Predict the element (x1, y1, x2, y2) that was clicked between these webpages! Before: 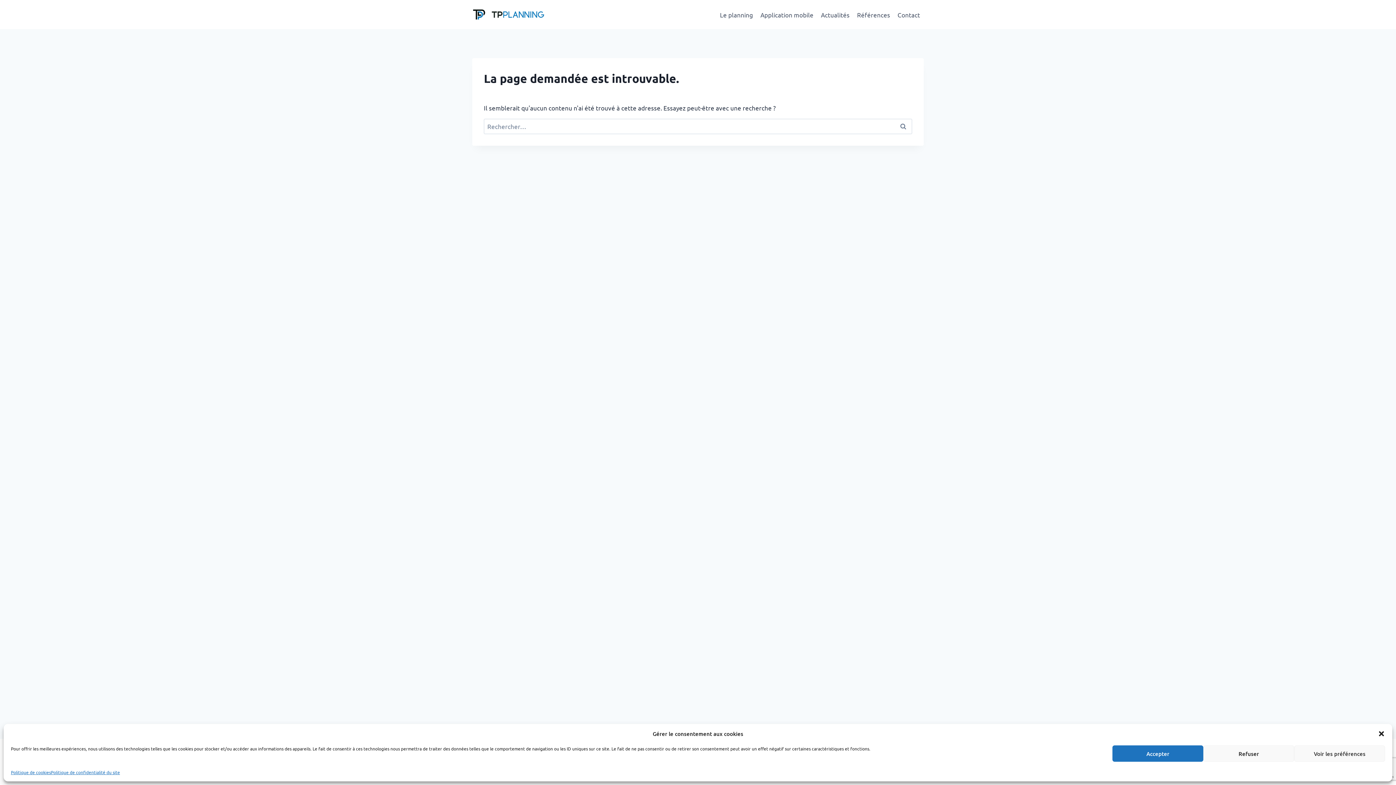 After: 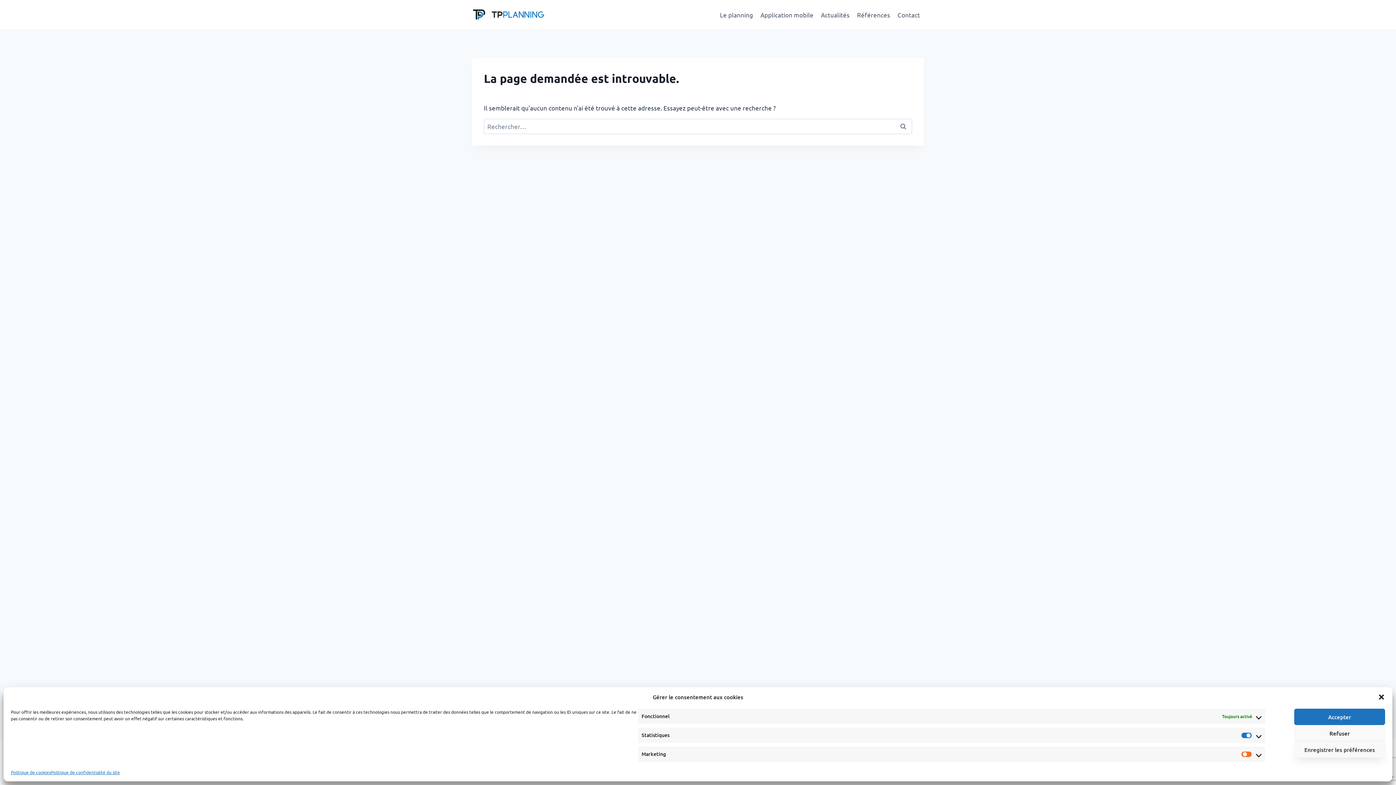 Action: bbox: (1294, 745, 1385, 762) label: Voir les préférences